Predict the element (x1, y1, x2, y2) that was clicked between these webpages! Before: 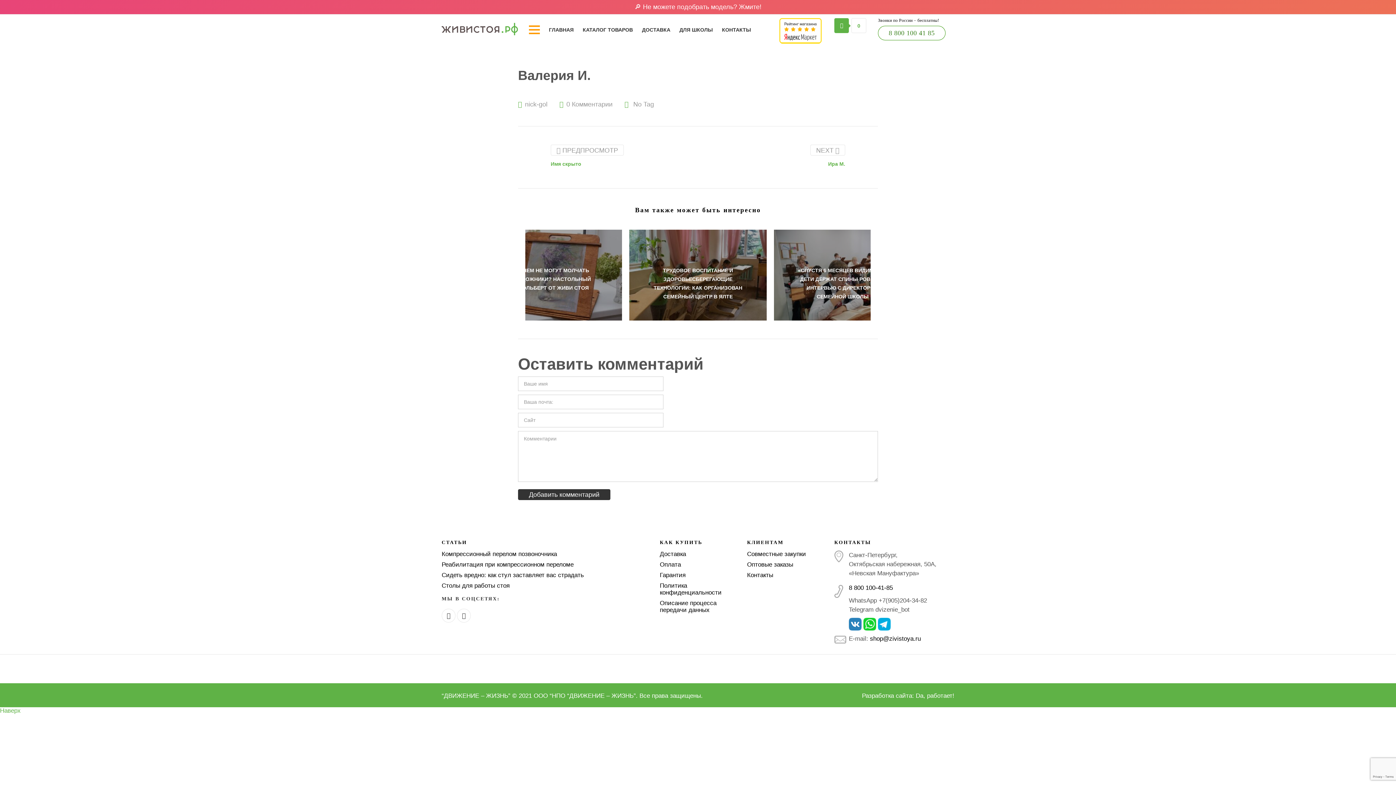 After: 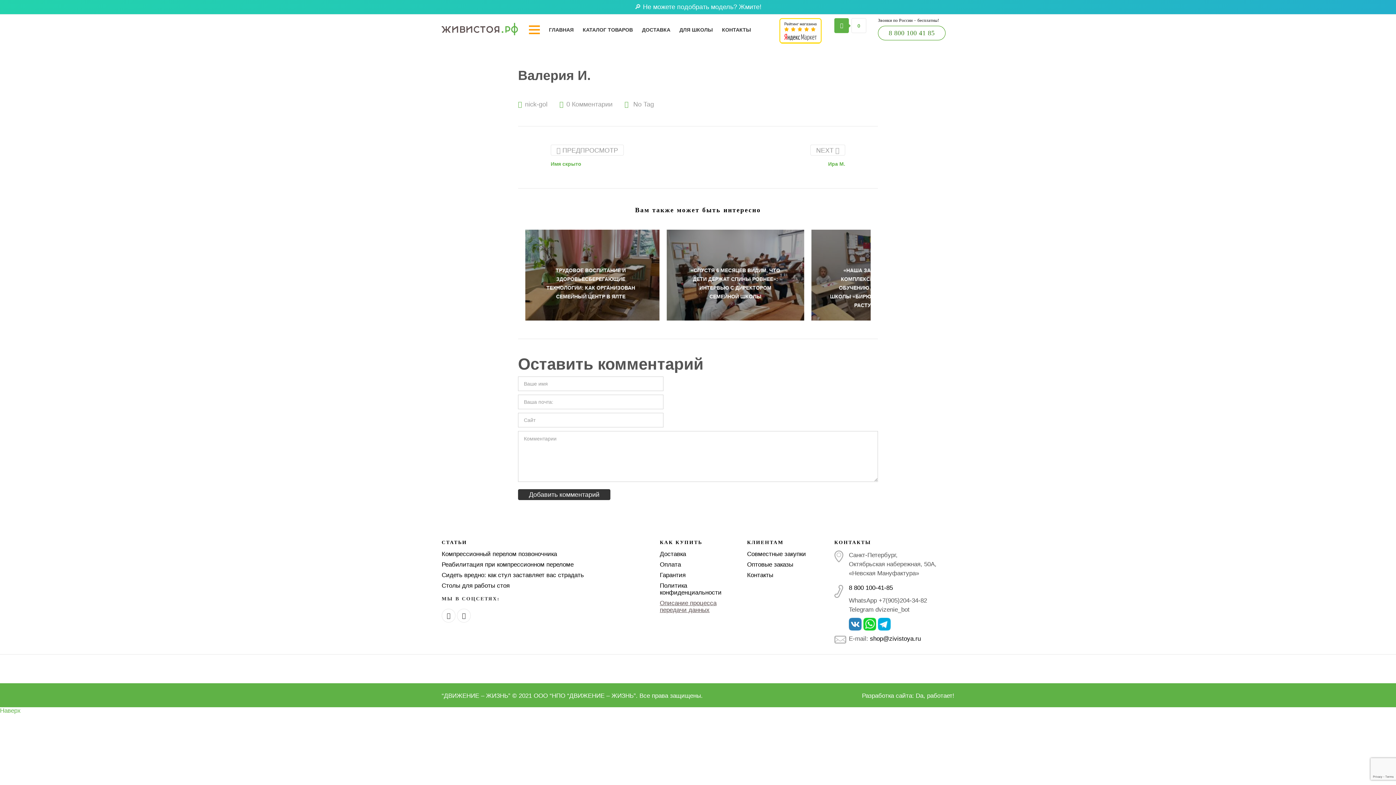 Action: label: Описание процесса передачи данных bbox: (660, 600, 716, 613)